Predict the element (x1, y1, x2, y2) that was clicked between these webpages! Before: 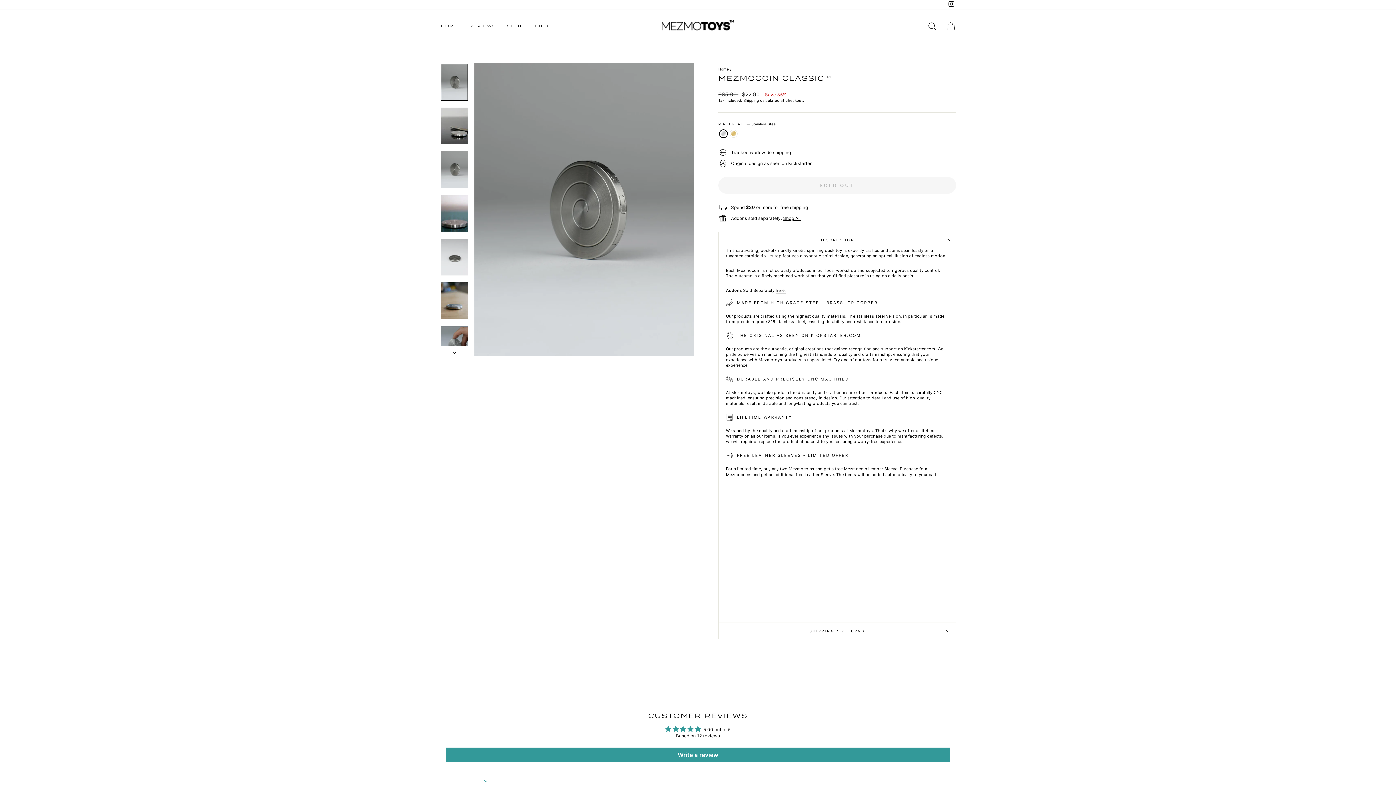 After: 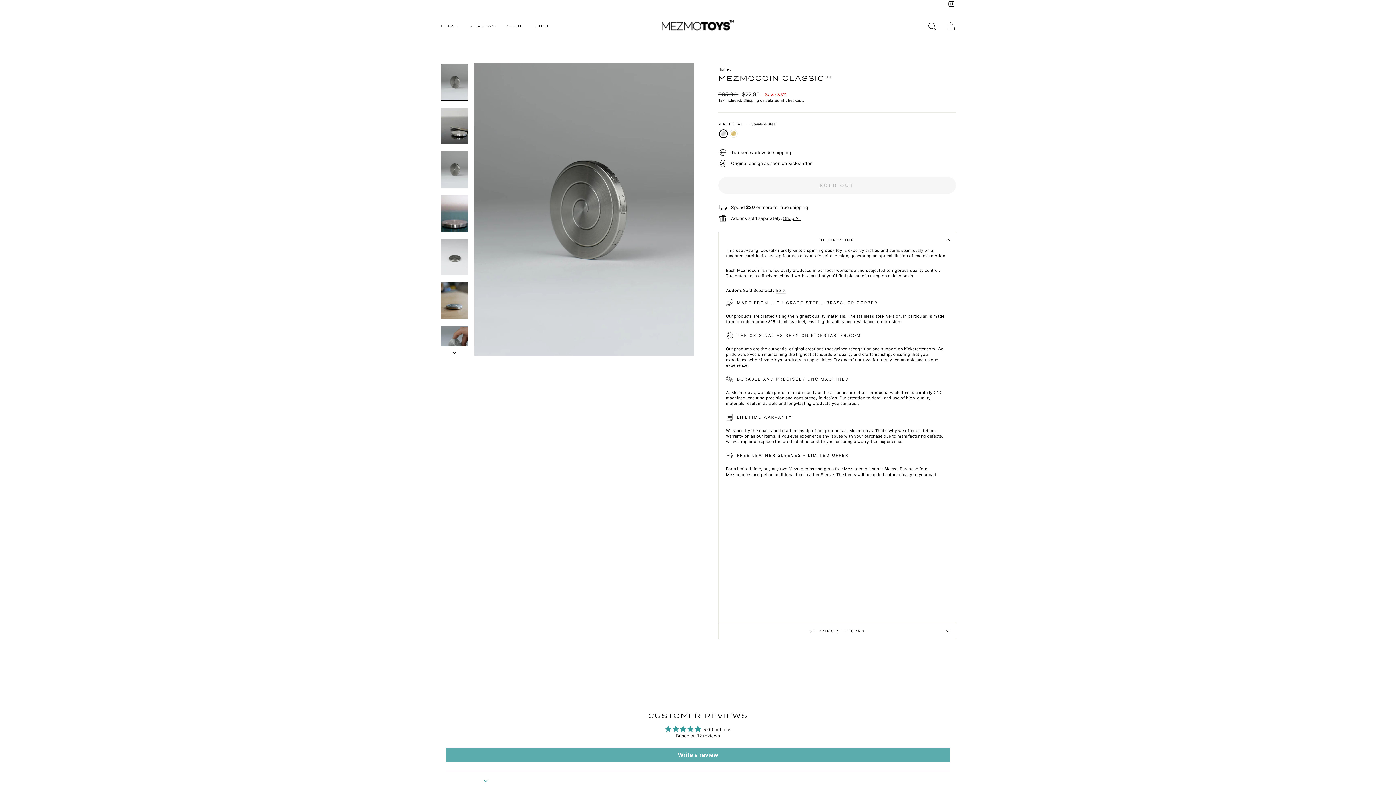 Action: label: Write a review bbox: (445, 748, 950, 762)